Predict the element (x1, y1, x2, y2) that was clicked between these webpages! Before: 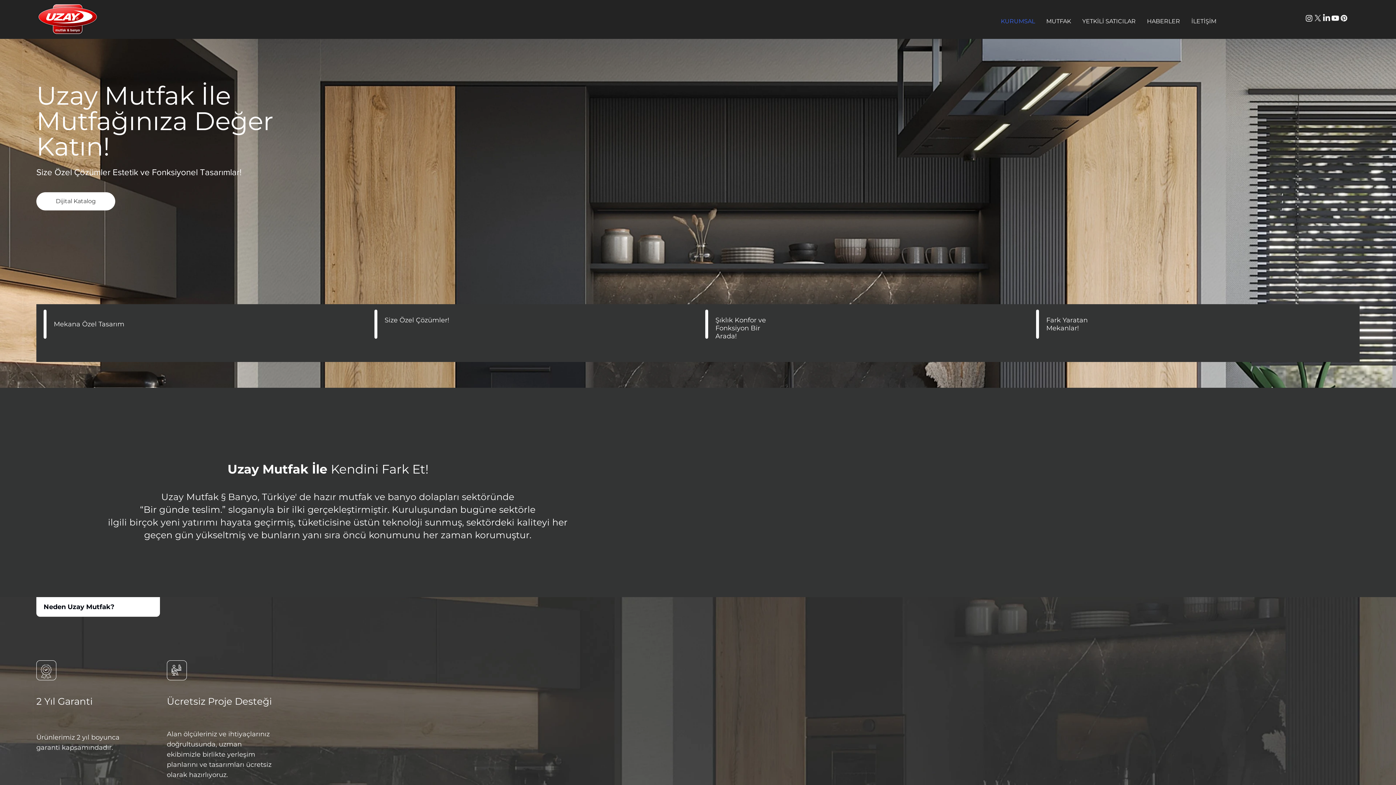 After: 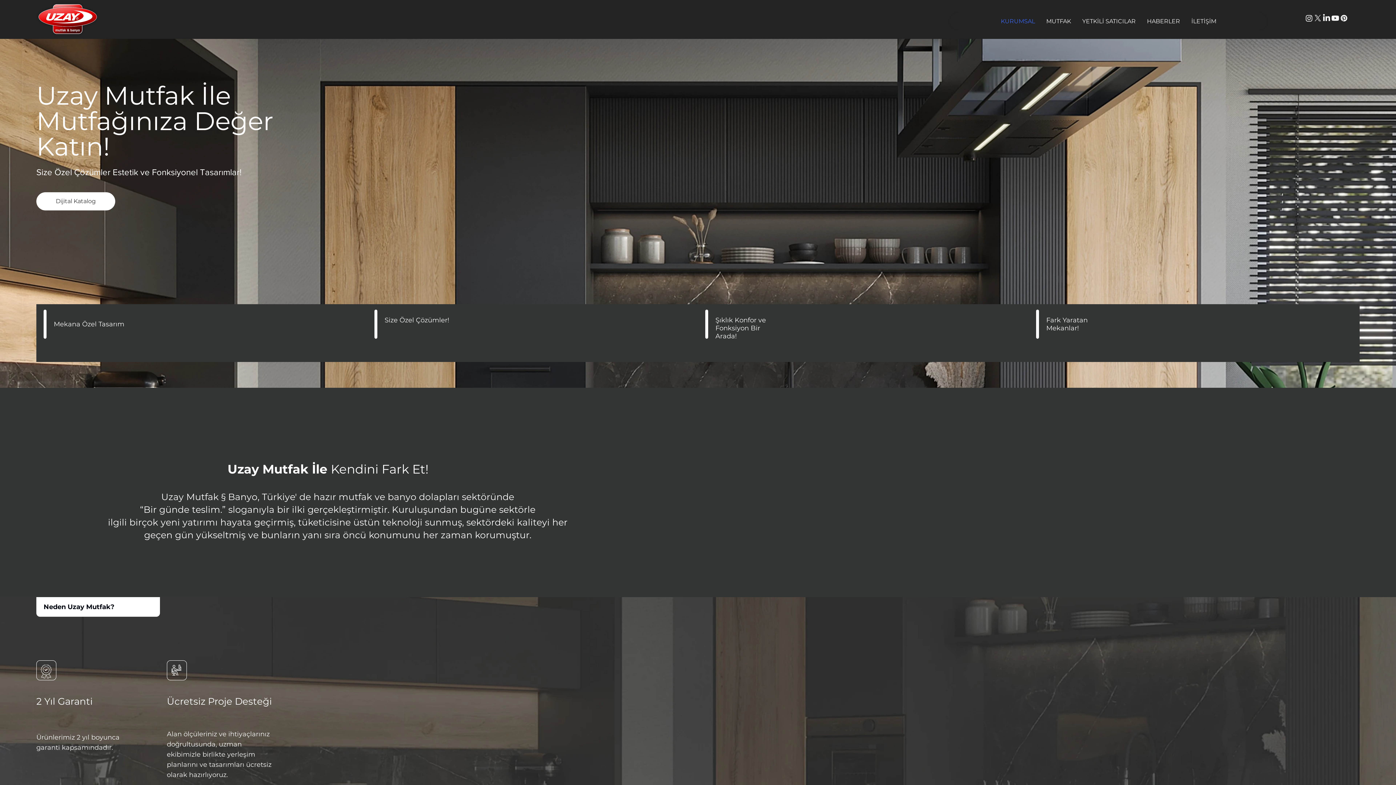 Action: label: LinkedIn bbox: (1322, 13, 1331, 22)